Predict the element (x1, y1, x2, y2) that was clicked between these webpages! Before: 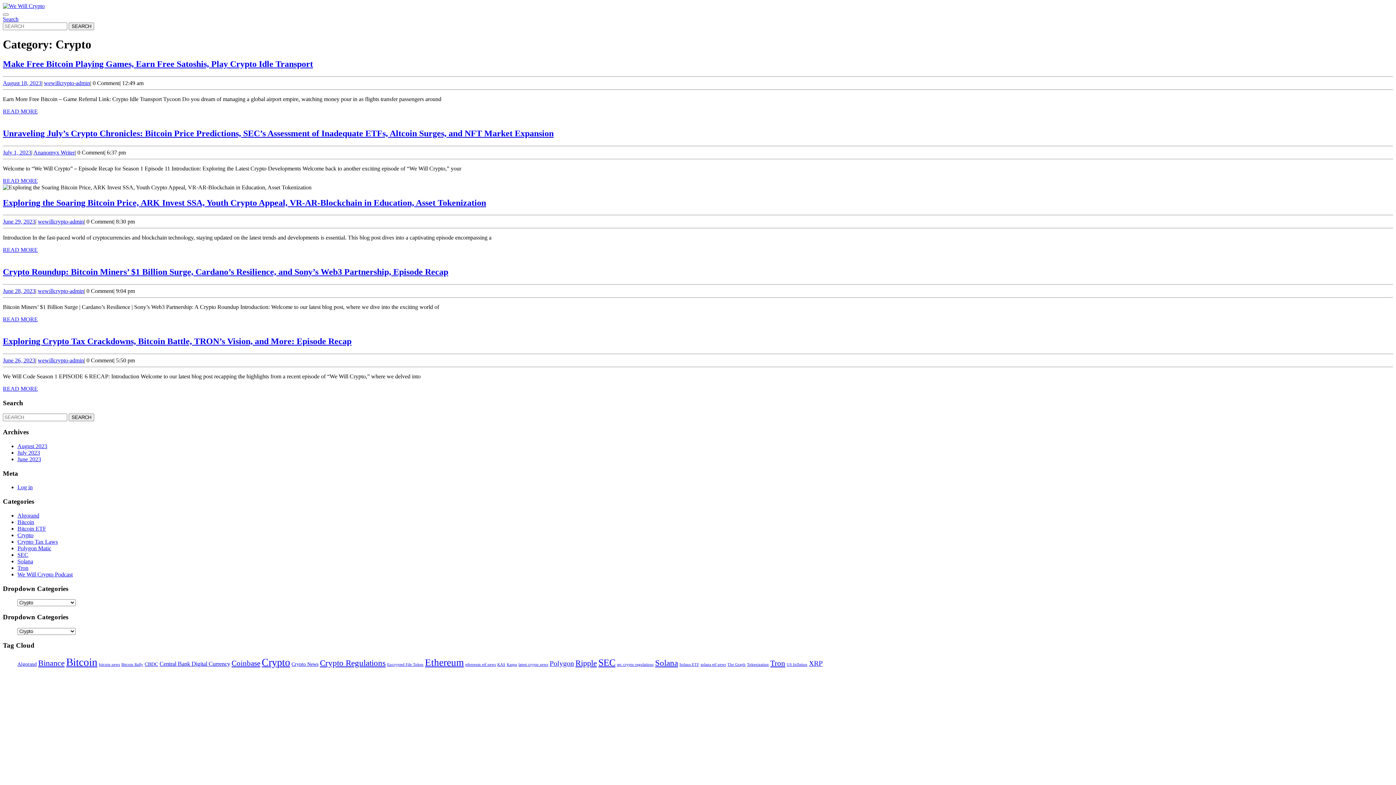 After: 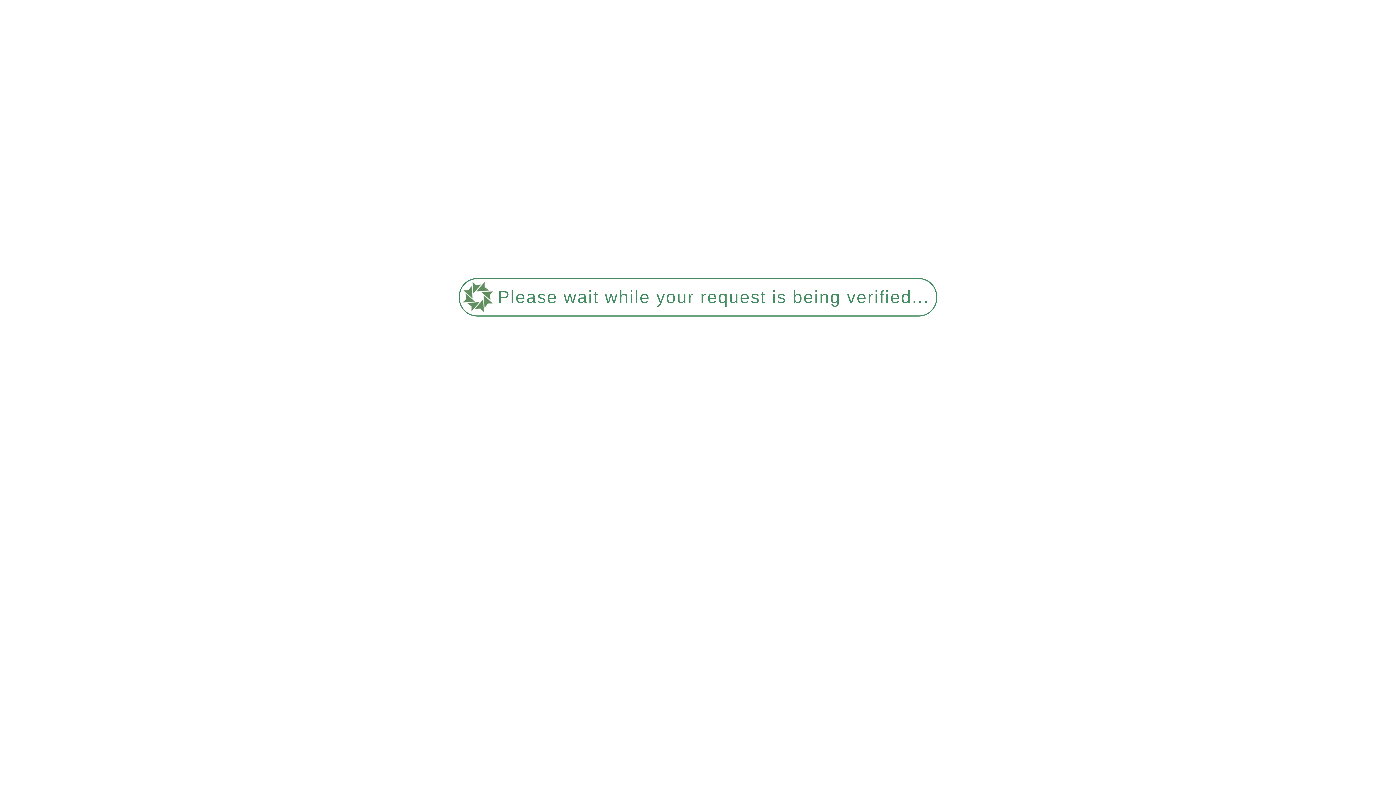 Action: label: The Graph (1 item) bbox: (727, 662, 745, 666)